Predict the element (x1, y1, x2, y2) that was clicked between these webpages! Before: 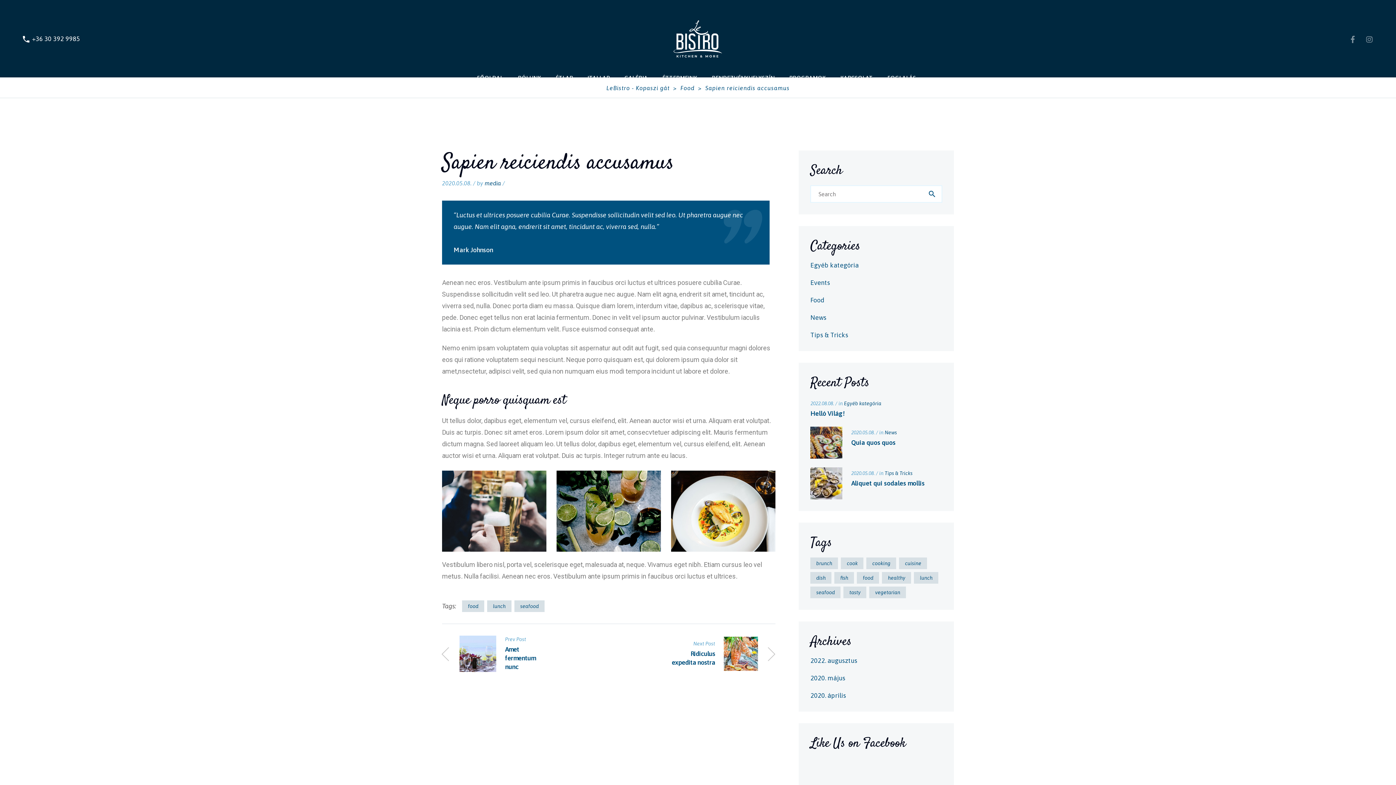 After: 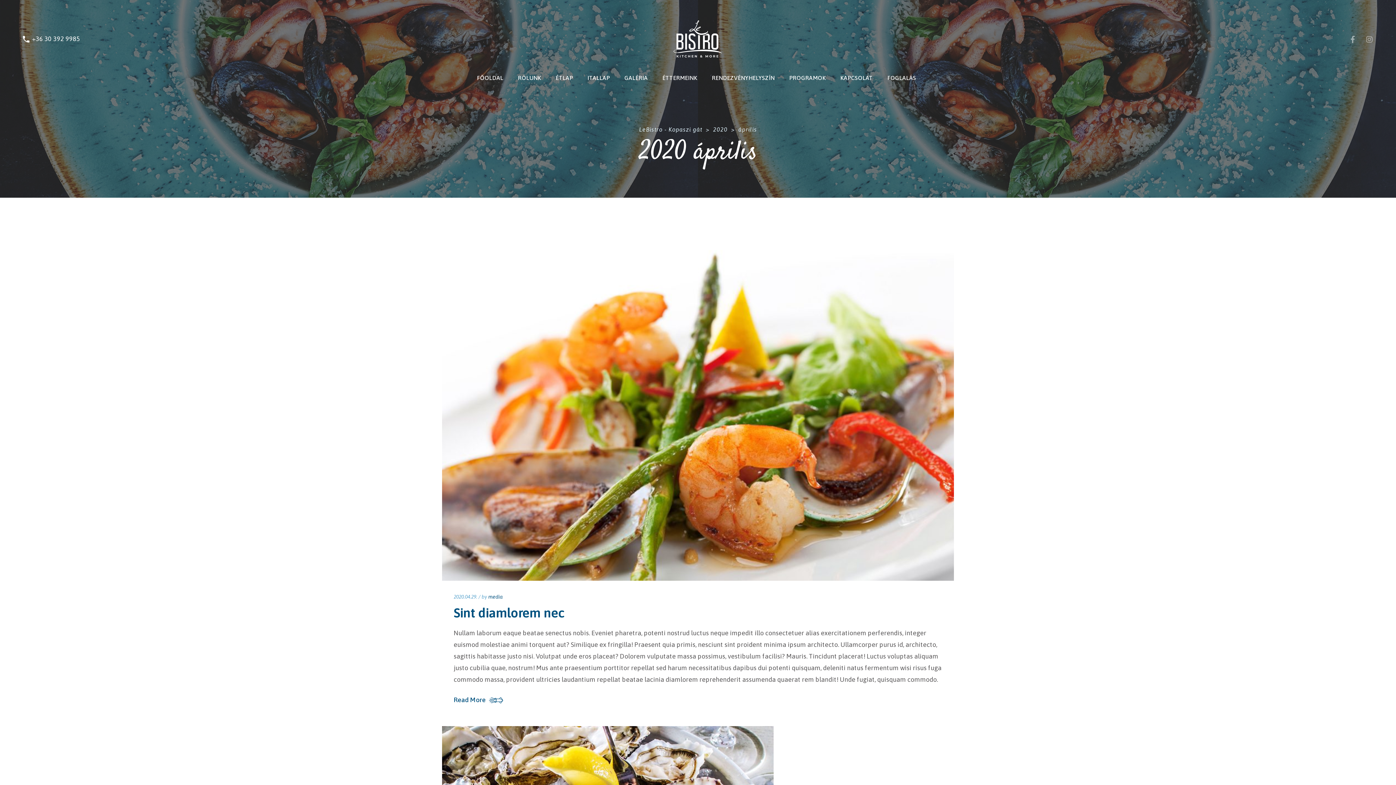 Action: label: 2020. április bbox: (810, 692, 846, 700)